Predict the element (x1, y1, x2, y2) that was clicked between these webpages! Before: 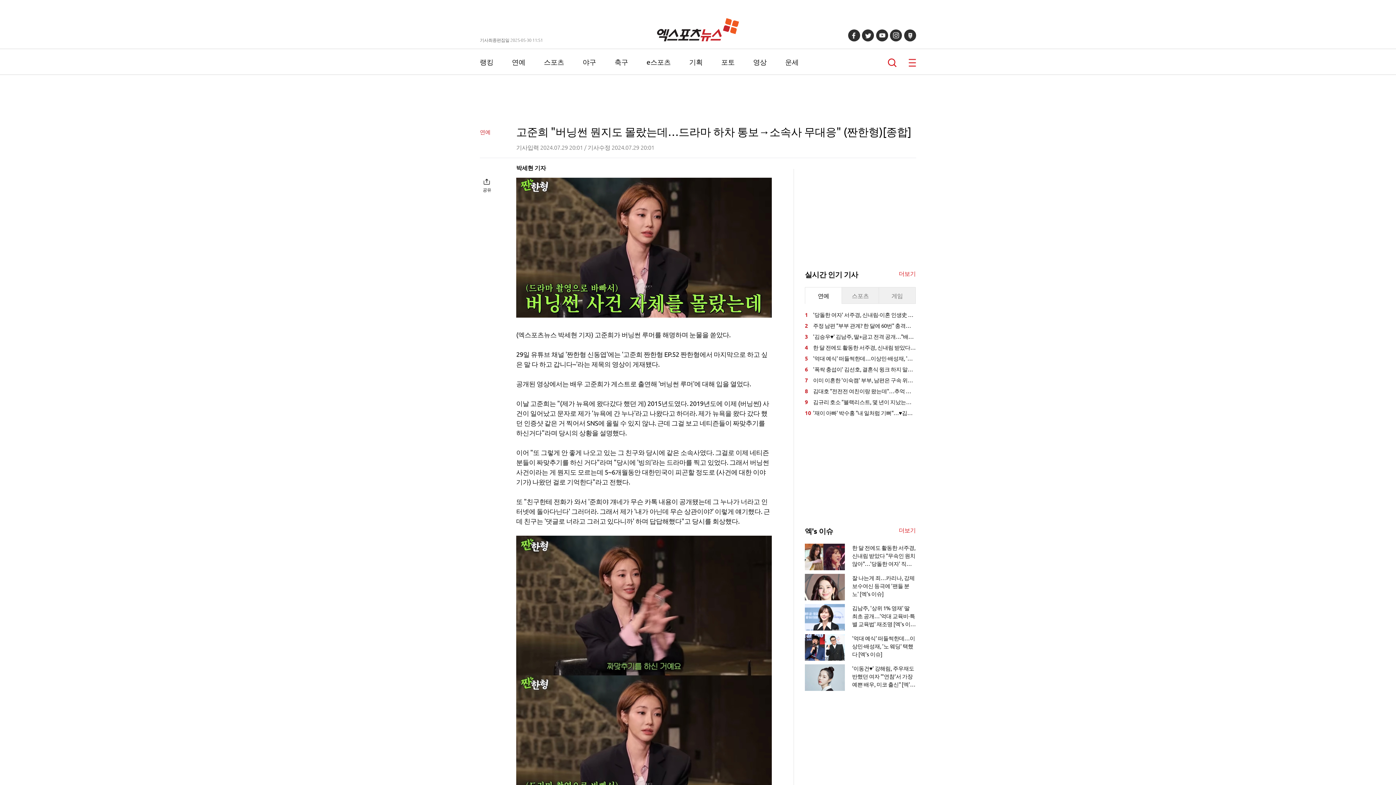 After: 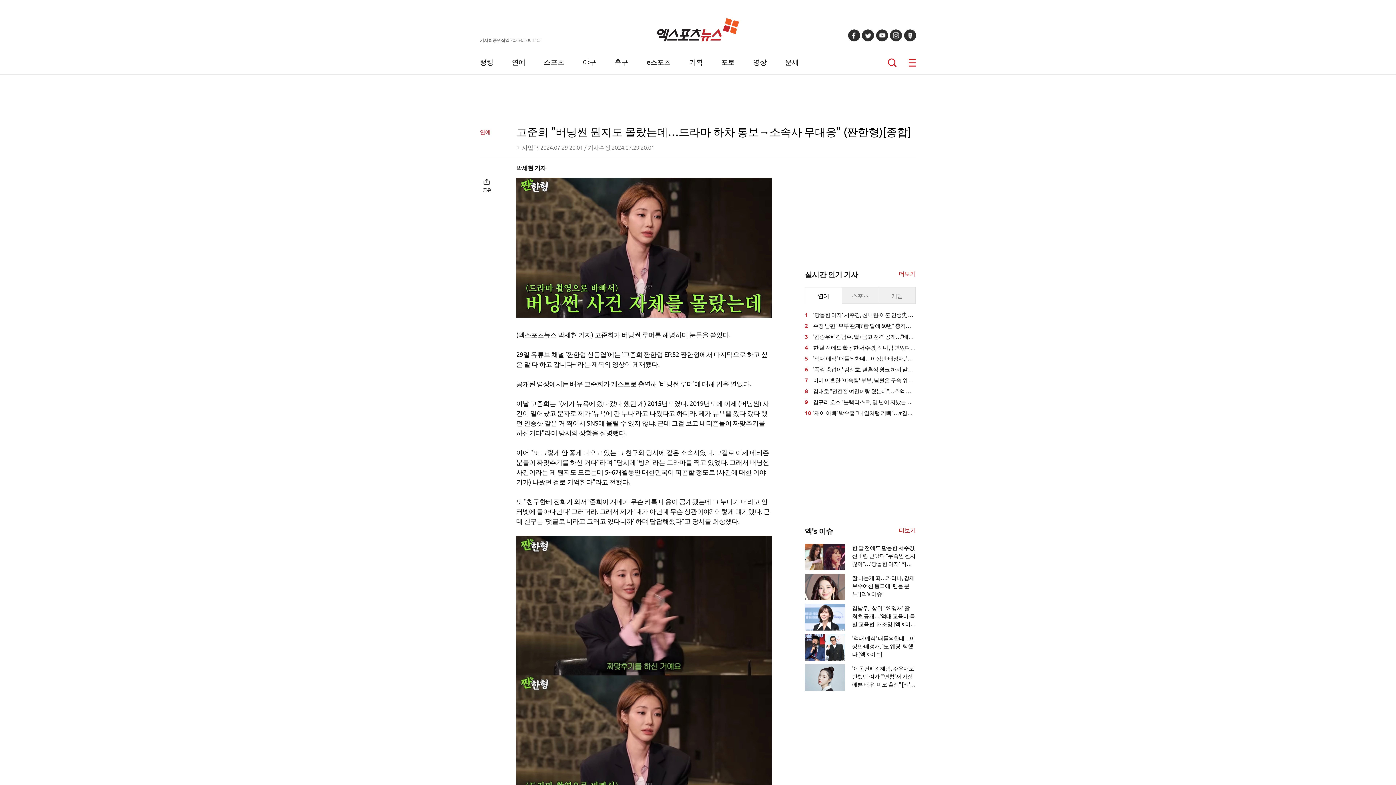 Action: bbox: (890, 29, 902, 41)